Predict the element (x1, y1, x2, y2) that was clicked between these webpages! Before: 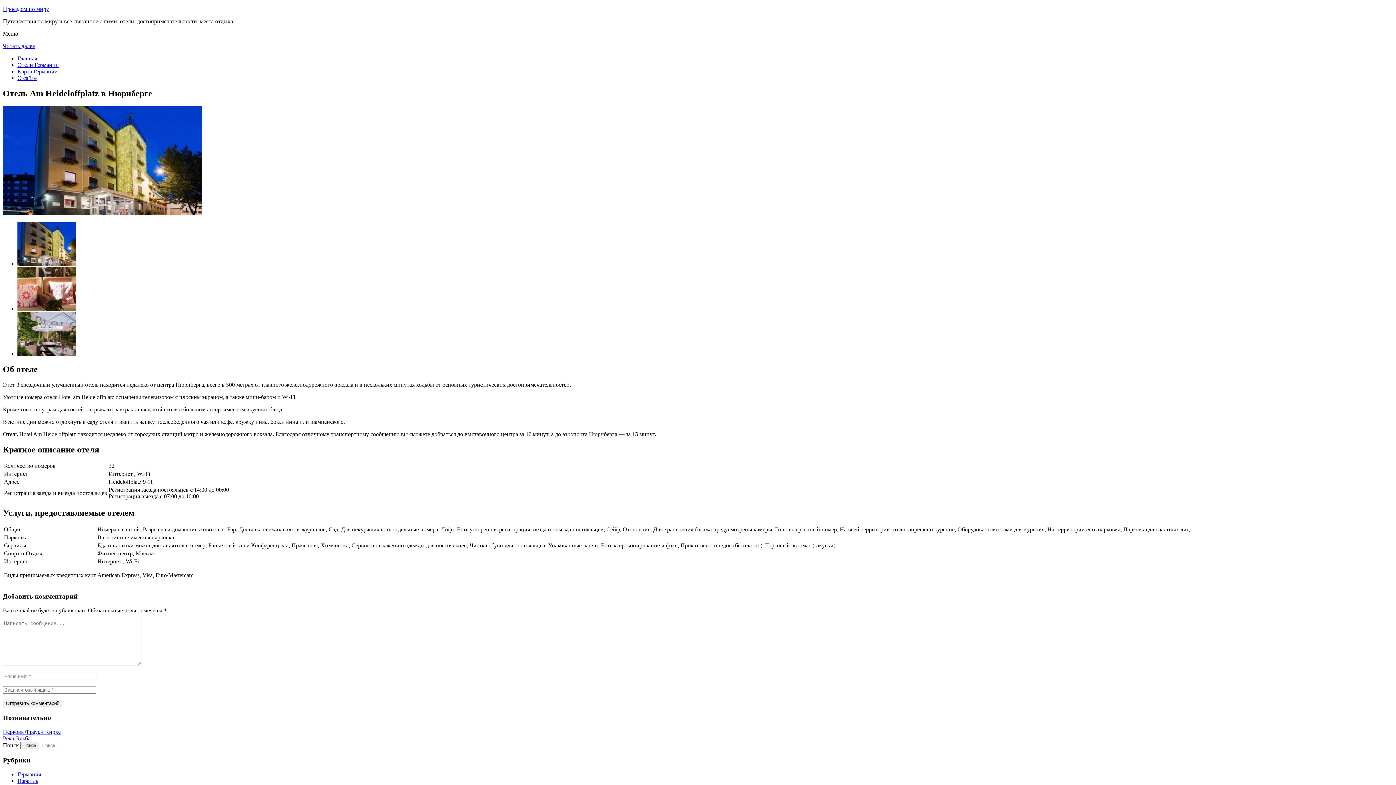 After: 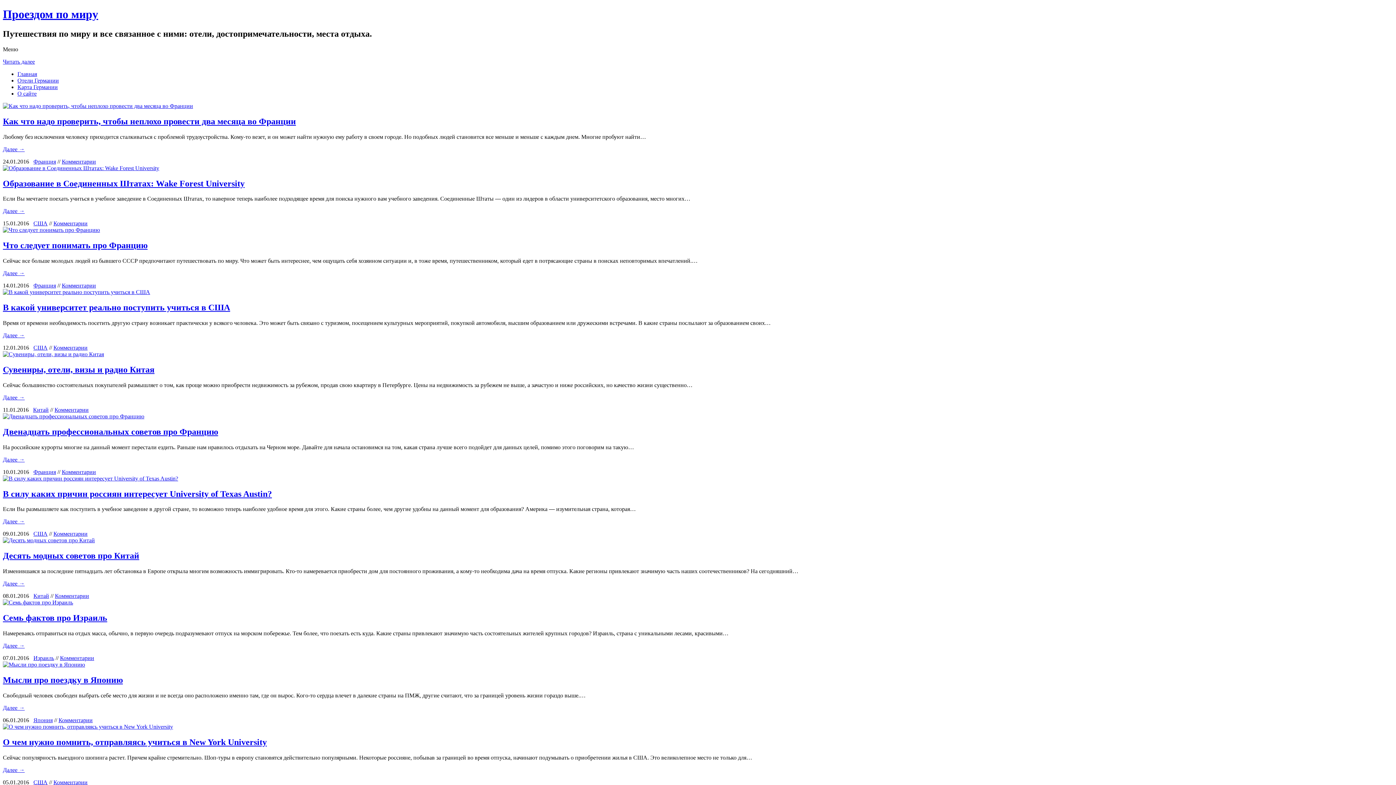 Action: label: Проездом по миру bbox: (2, 5, 49, 12)